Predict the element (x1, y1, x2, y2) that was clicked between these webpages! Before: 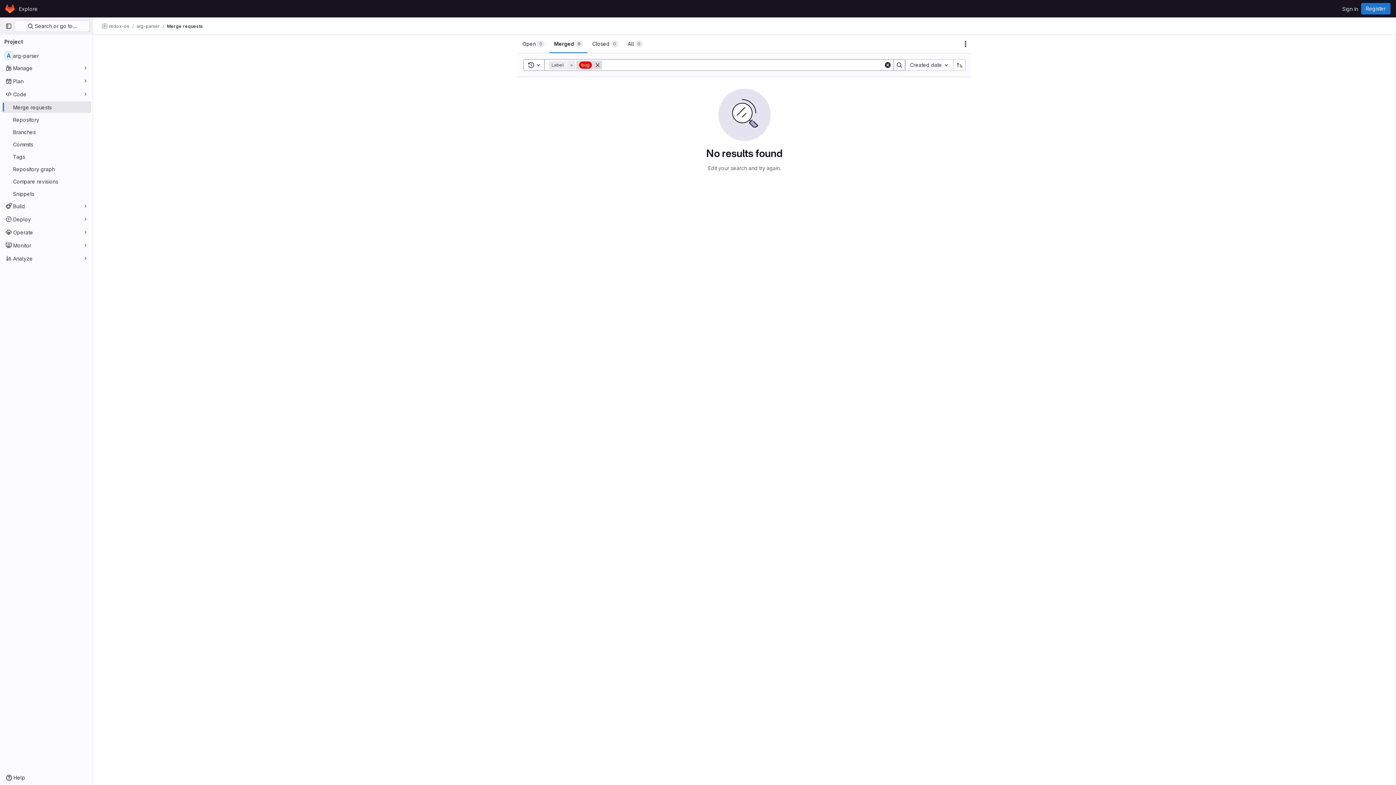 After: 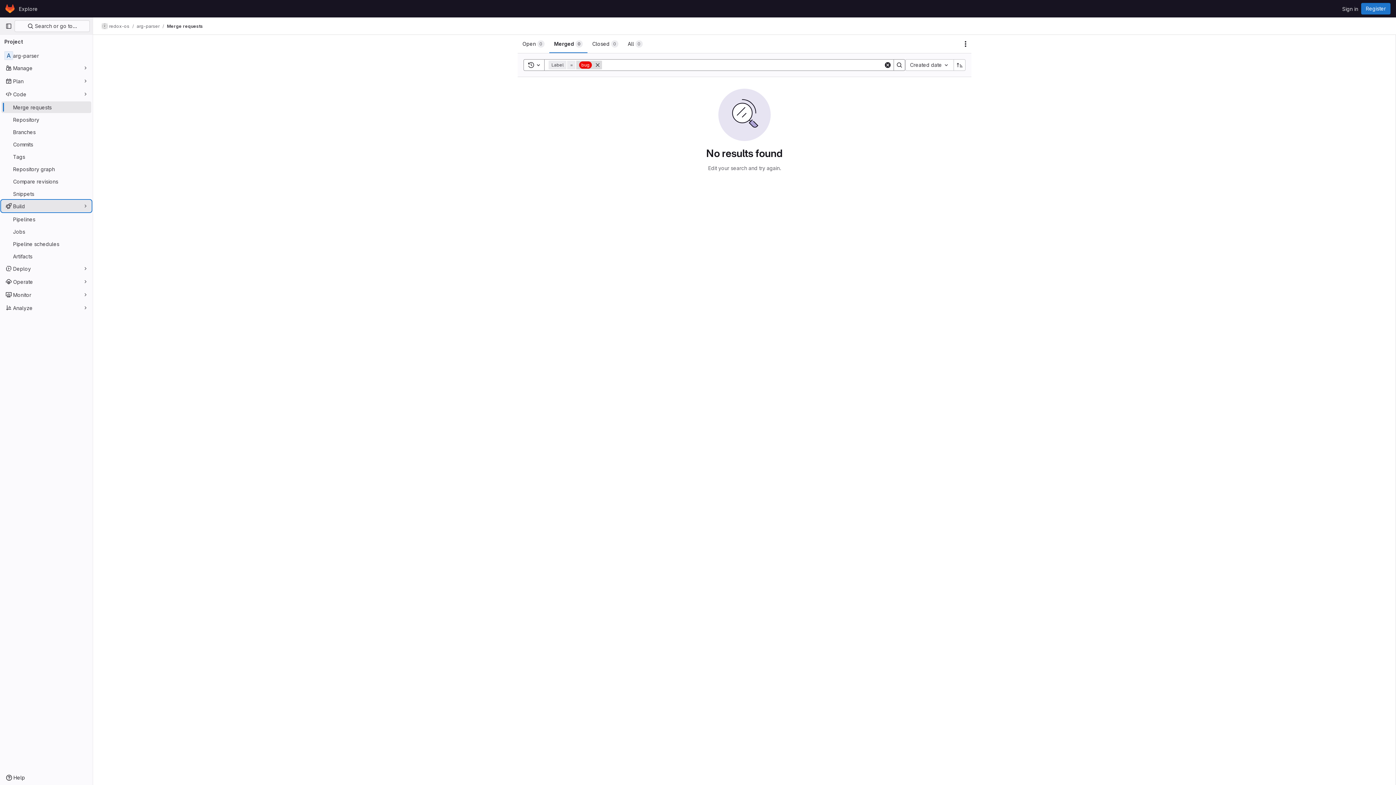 Action: bbox: (1, 200, 91, 212) label: Build